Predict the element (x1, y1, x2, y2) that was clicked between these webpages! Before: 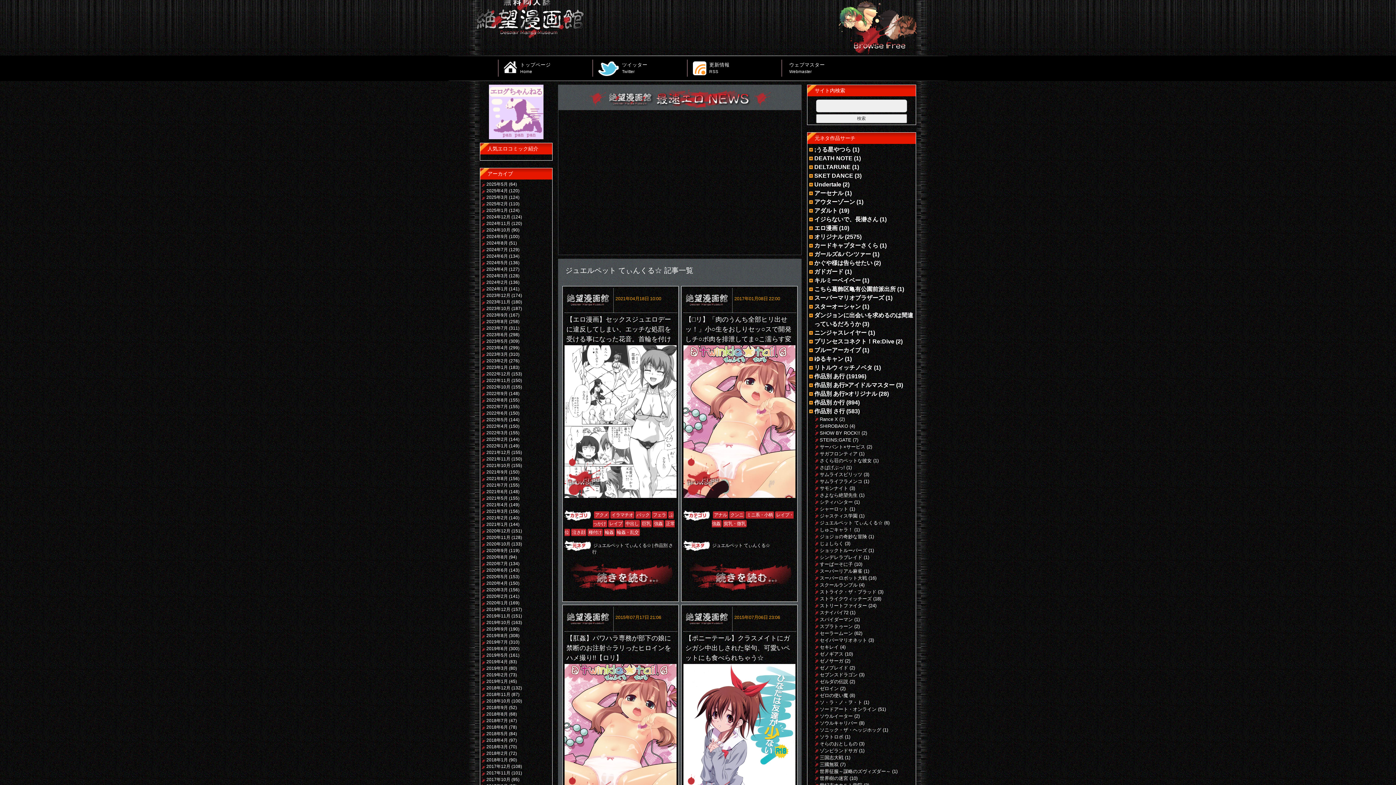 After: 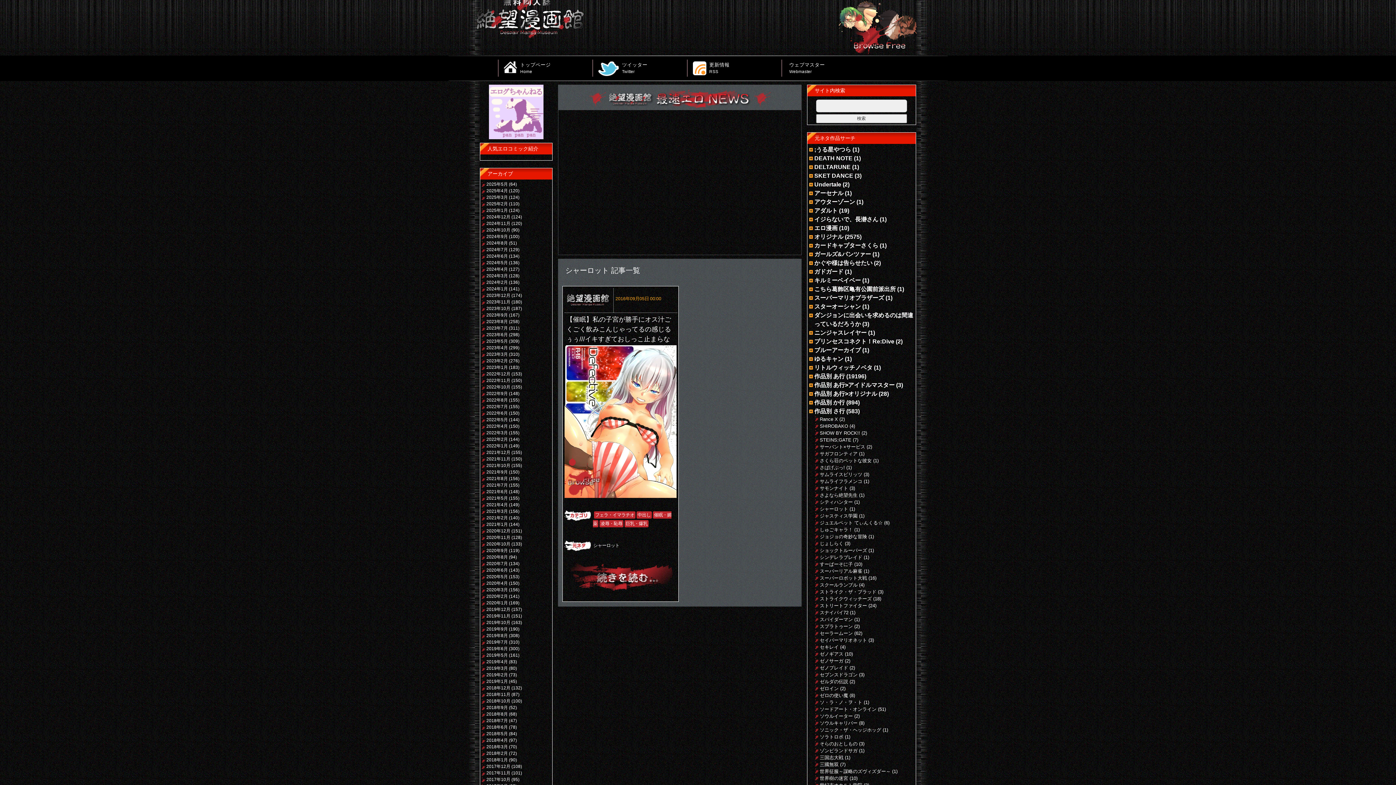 Action: label: シャーロット bbox: (820, 506, 848, 512)